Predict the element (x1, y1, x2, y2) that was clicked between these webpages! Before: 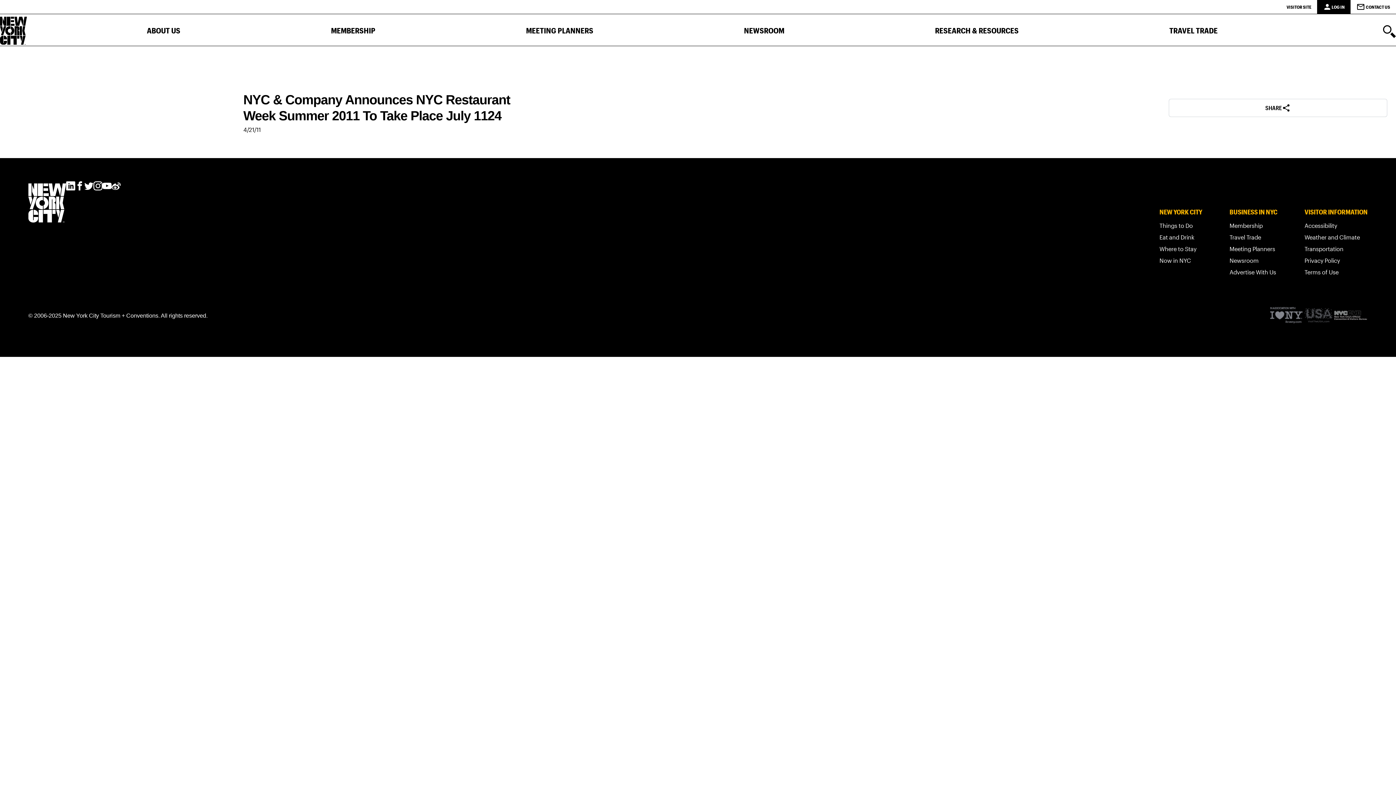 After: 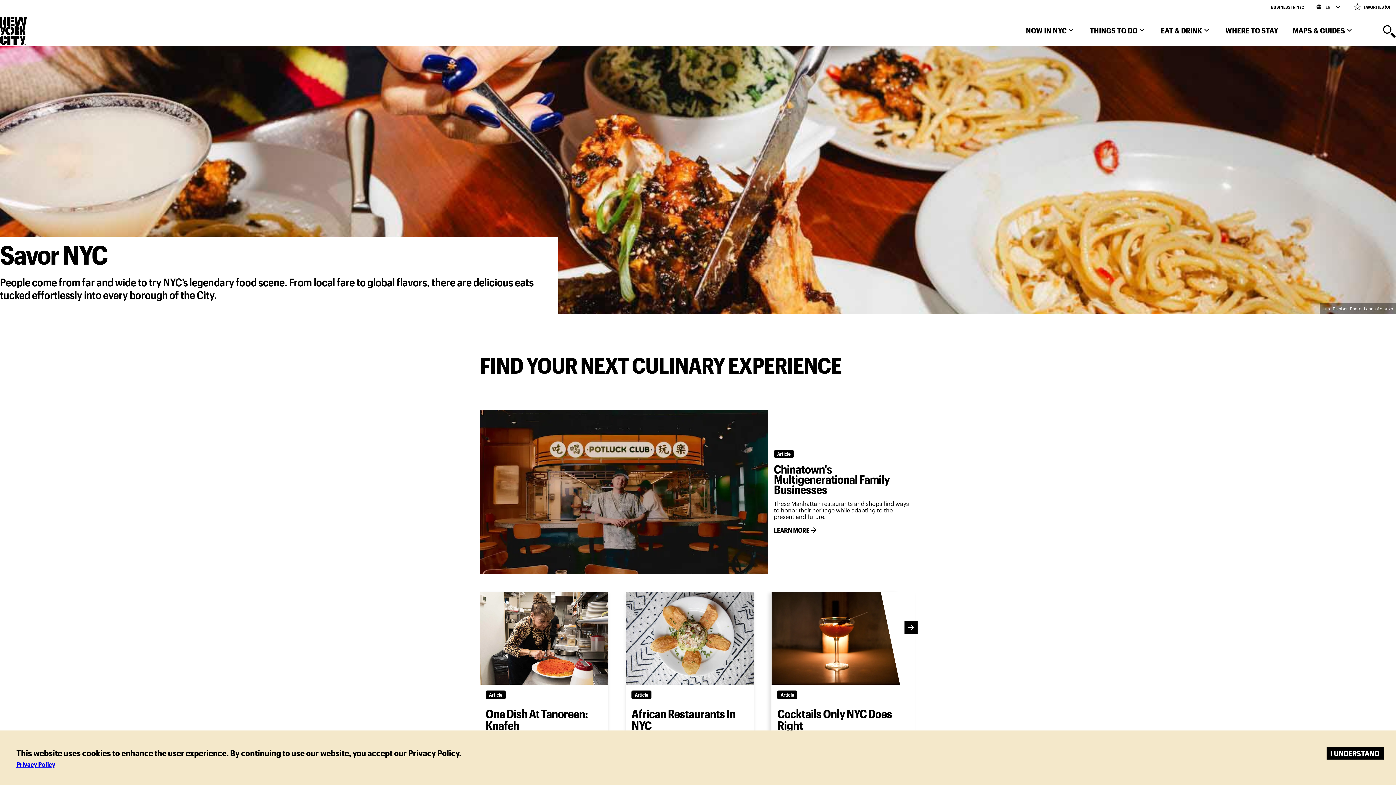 Action: bbox: (1159, 233, 1202, 243) label: Eat and Drink